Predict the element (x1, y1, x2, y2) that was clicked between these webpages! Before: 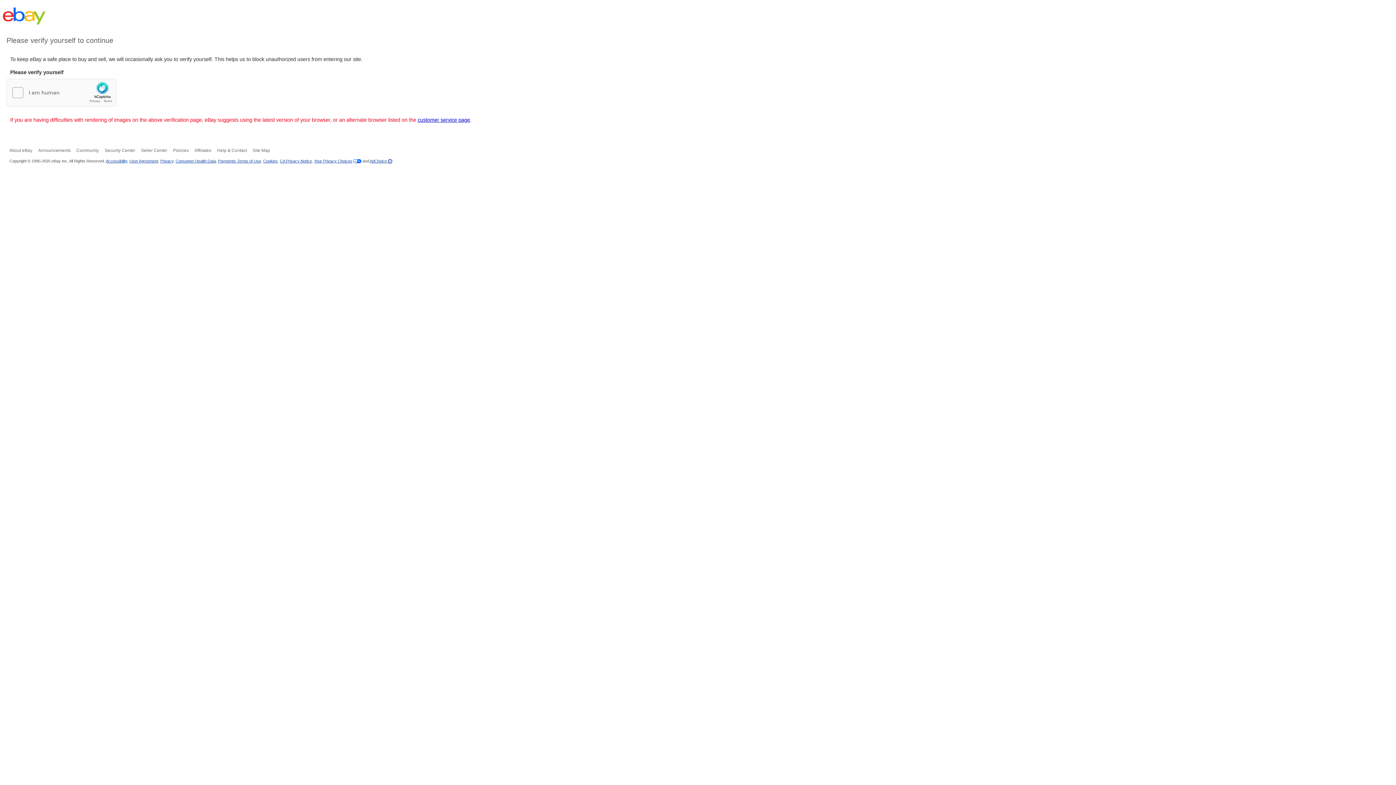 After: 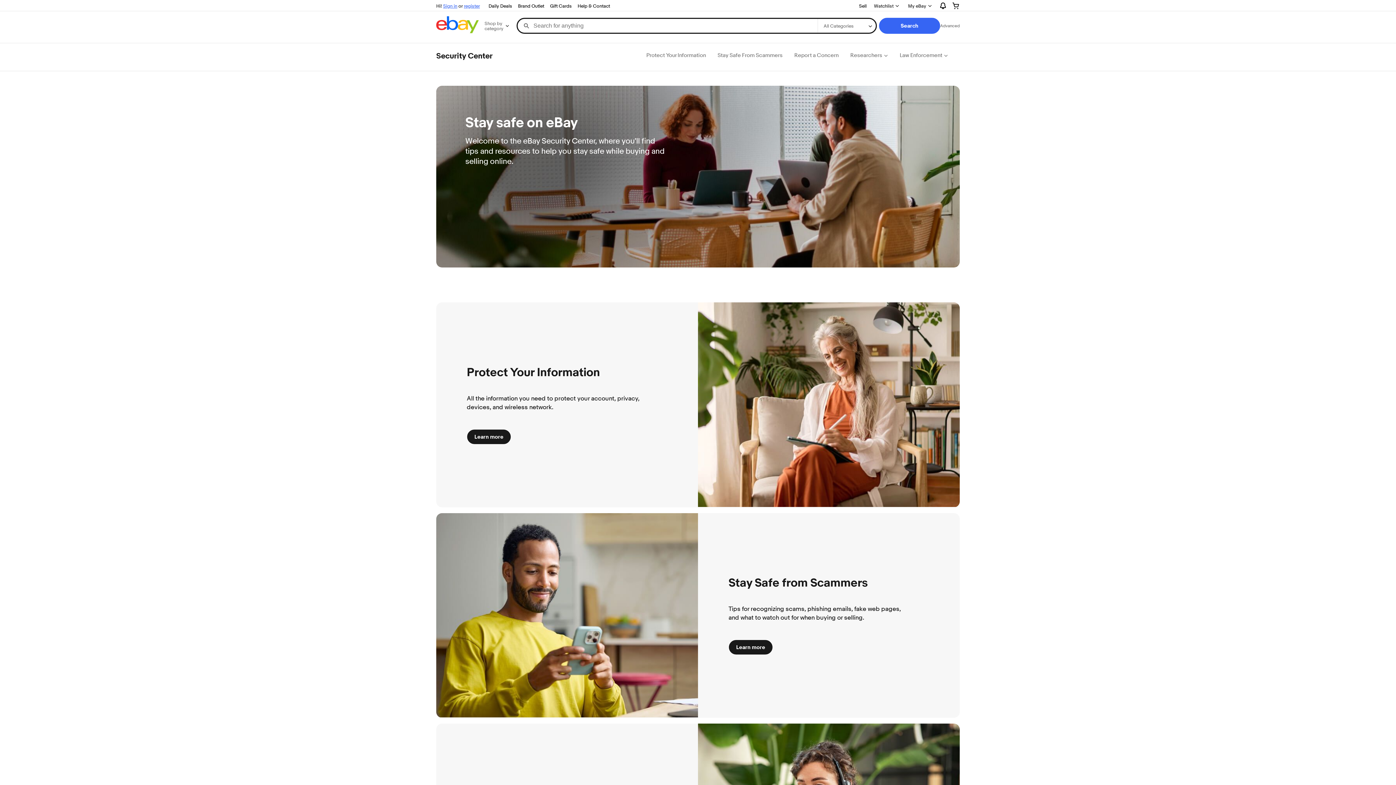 Action: bbox: (104, 148, 135, 153) label: Security Center